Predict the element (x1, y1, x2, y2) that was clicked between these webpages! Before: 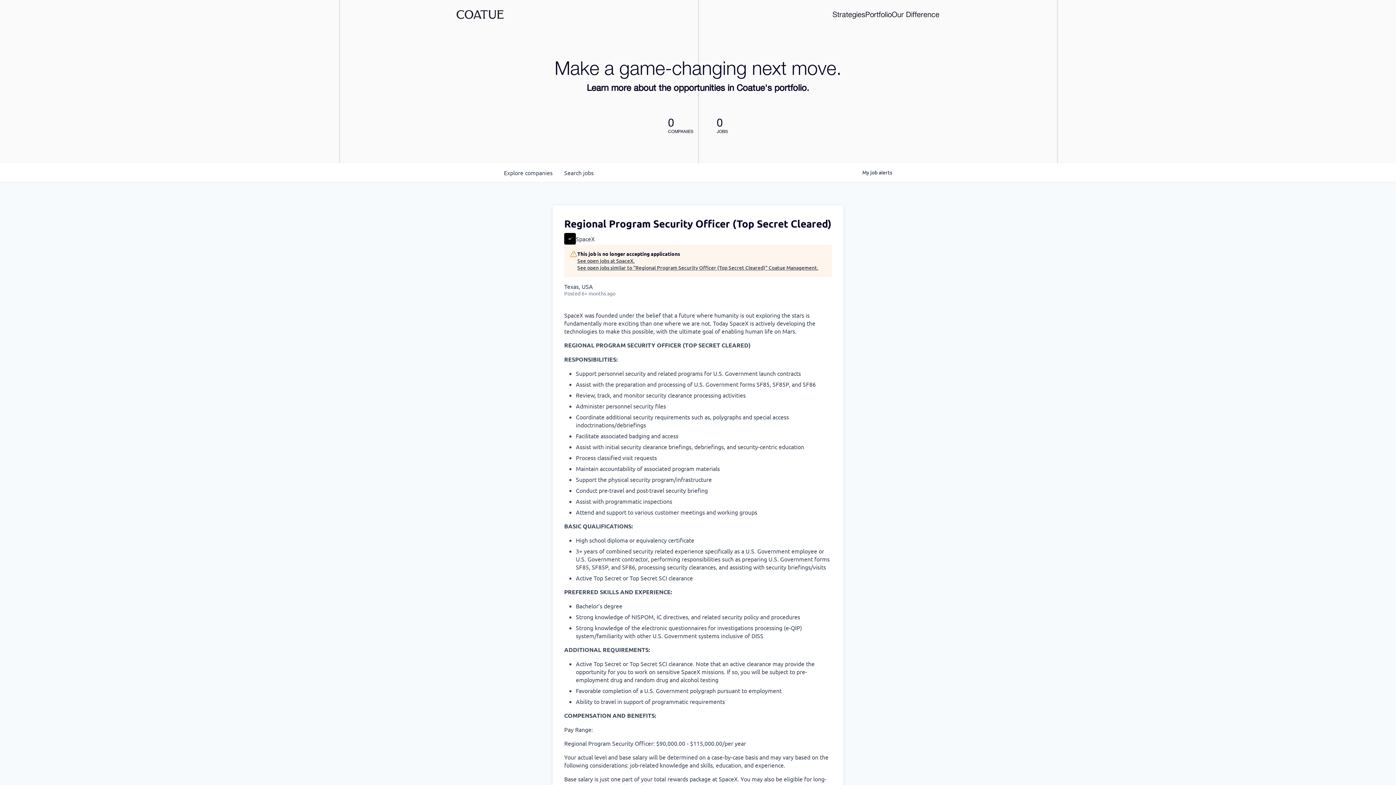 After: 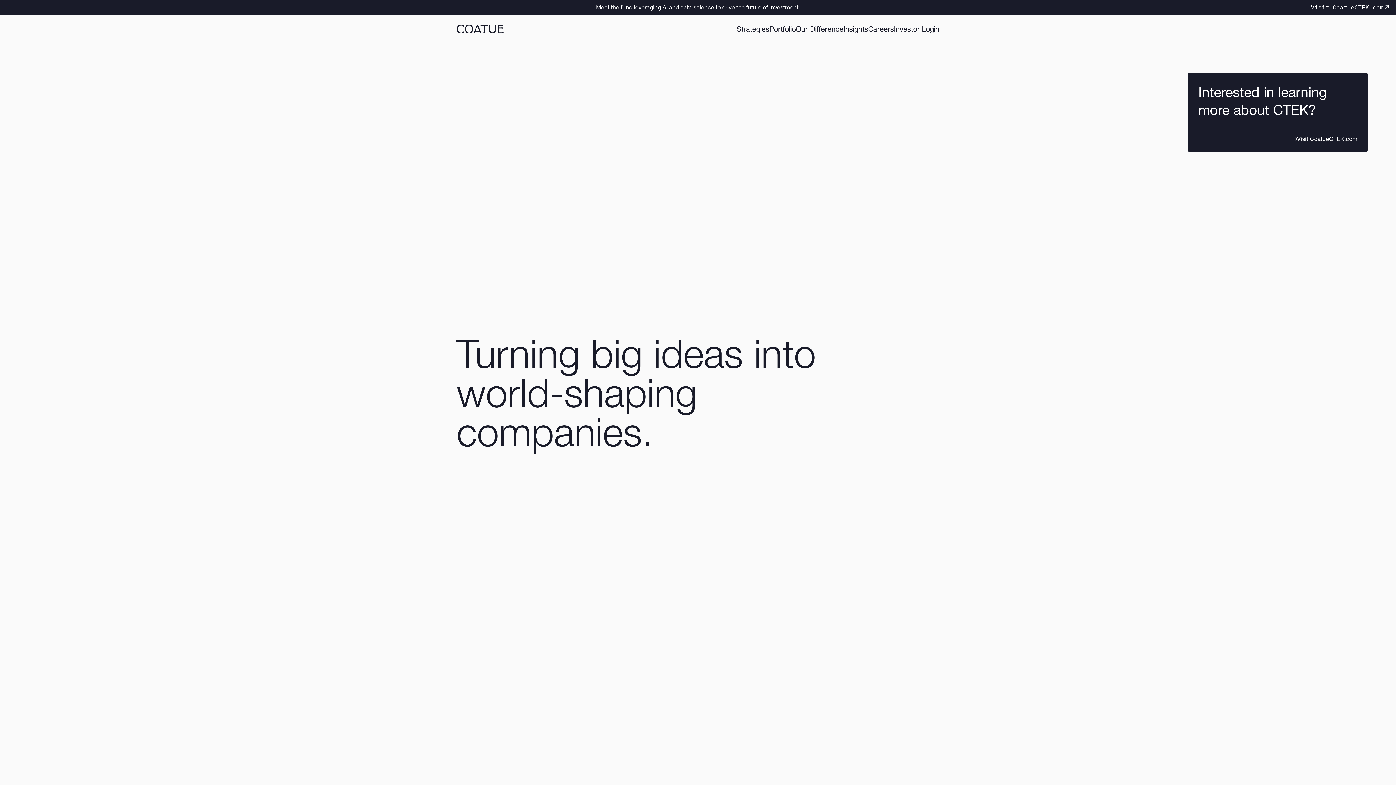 Action: bbox: (456, 10, 503, 18)